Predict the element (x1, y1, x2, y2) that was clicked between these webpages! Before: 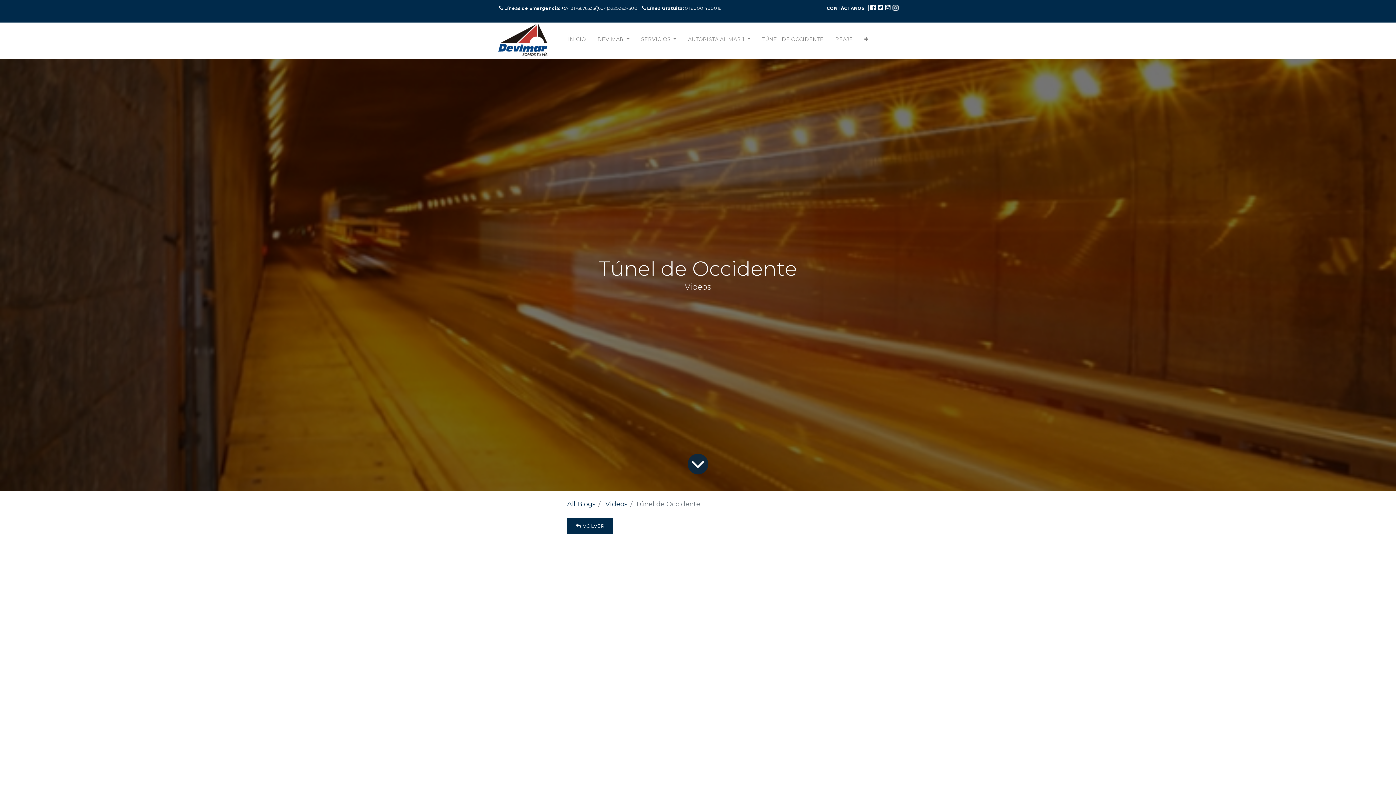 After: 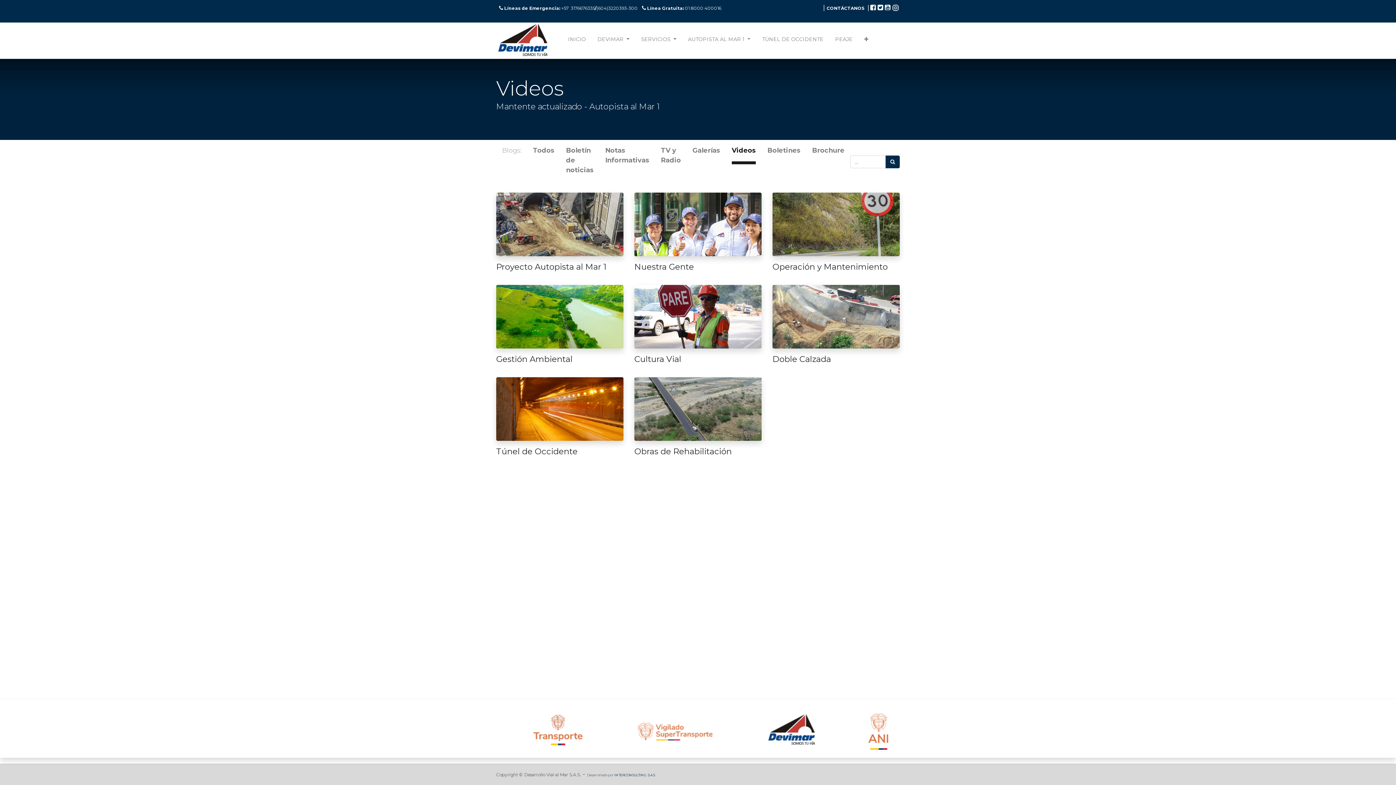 Action: bbox: (605, 500, 627, 508) label: Videos